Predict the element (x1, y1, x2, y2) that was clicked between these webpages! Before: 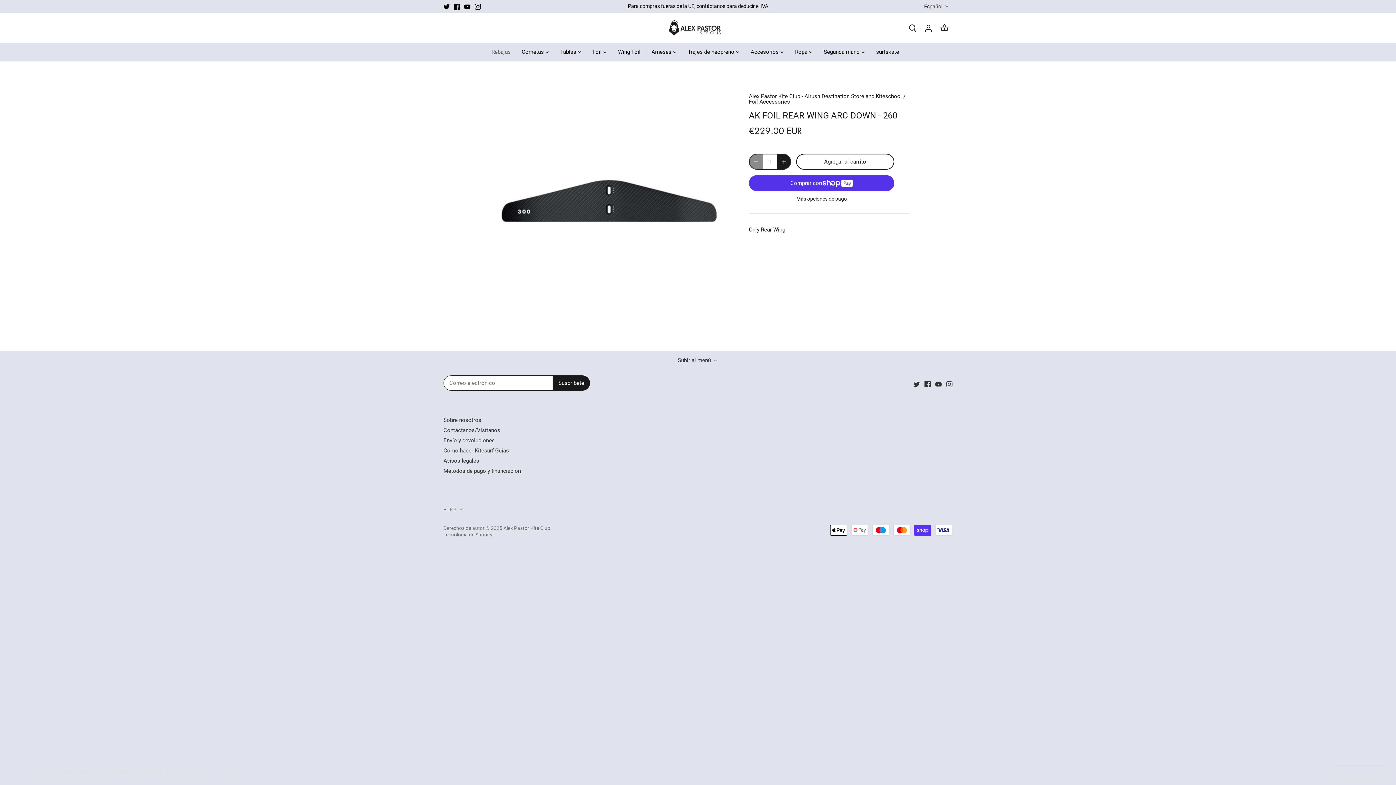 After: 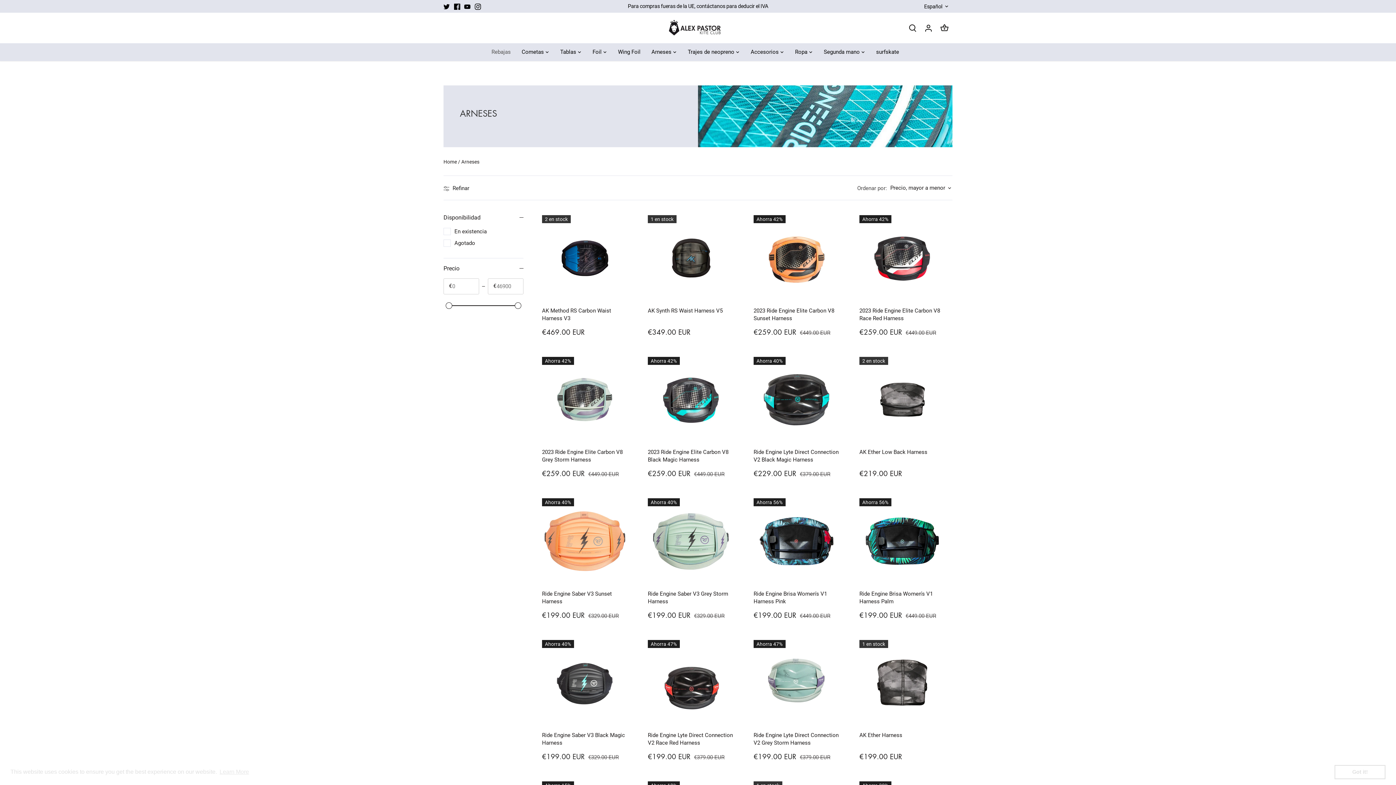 Action: label: Arneses bbox: (646, 43, 677, 61)